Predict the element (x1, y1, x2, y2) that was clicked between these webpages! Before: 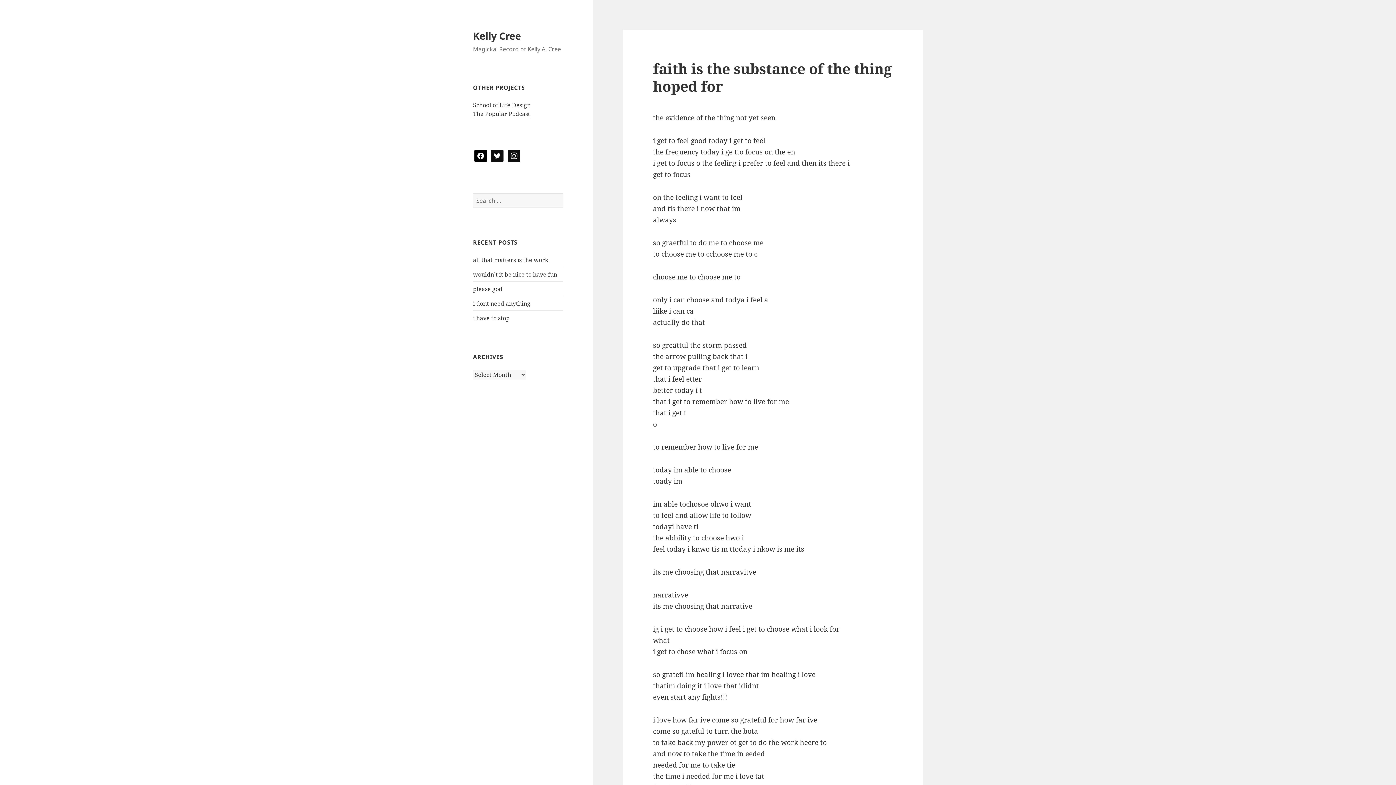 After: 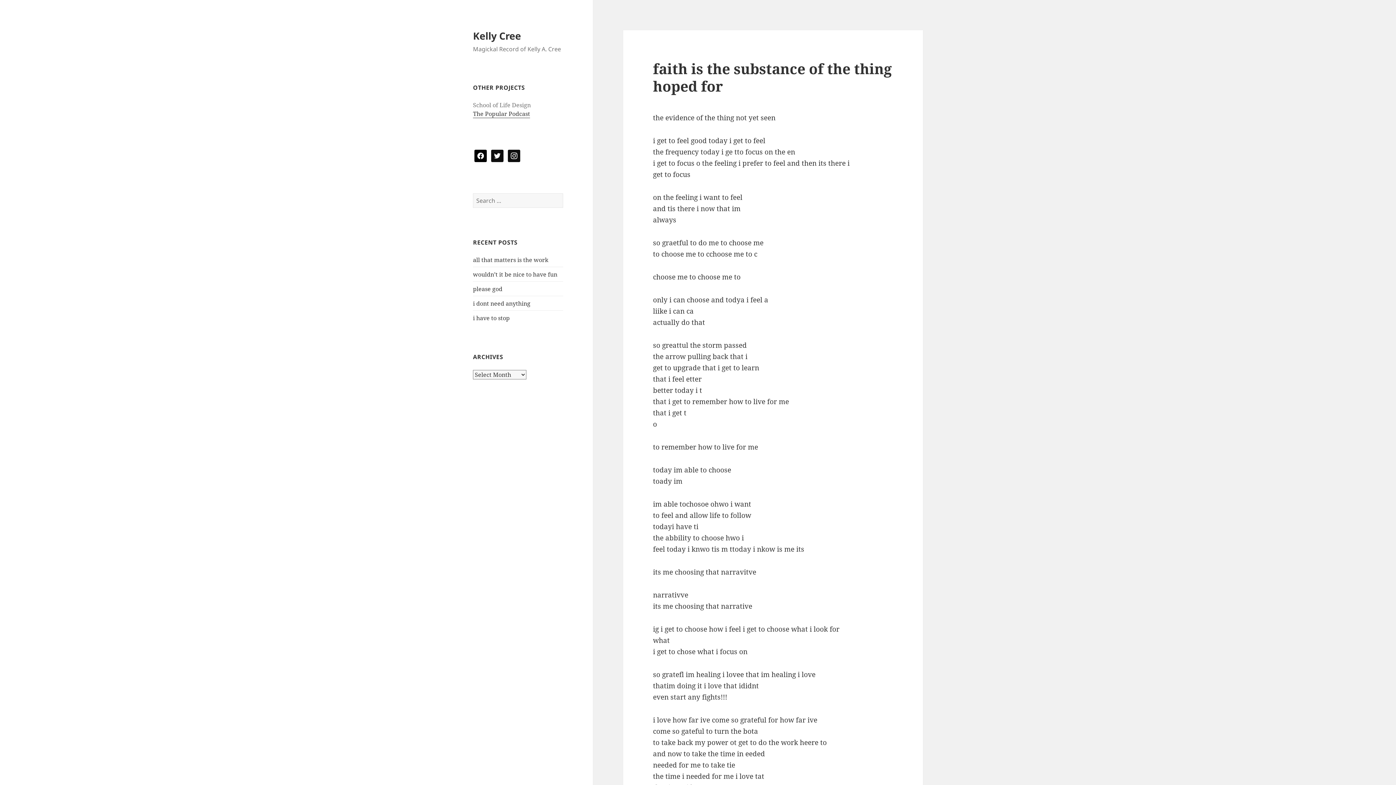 Action: bbox: (473, 101, 530, 109) label: School of Life Design